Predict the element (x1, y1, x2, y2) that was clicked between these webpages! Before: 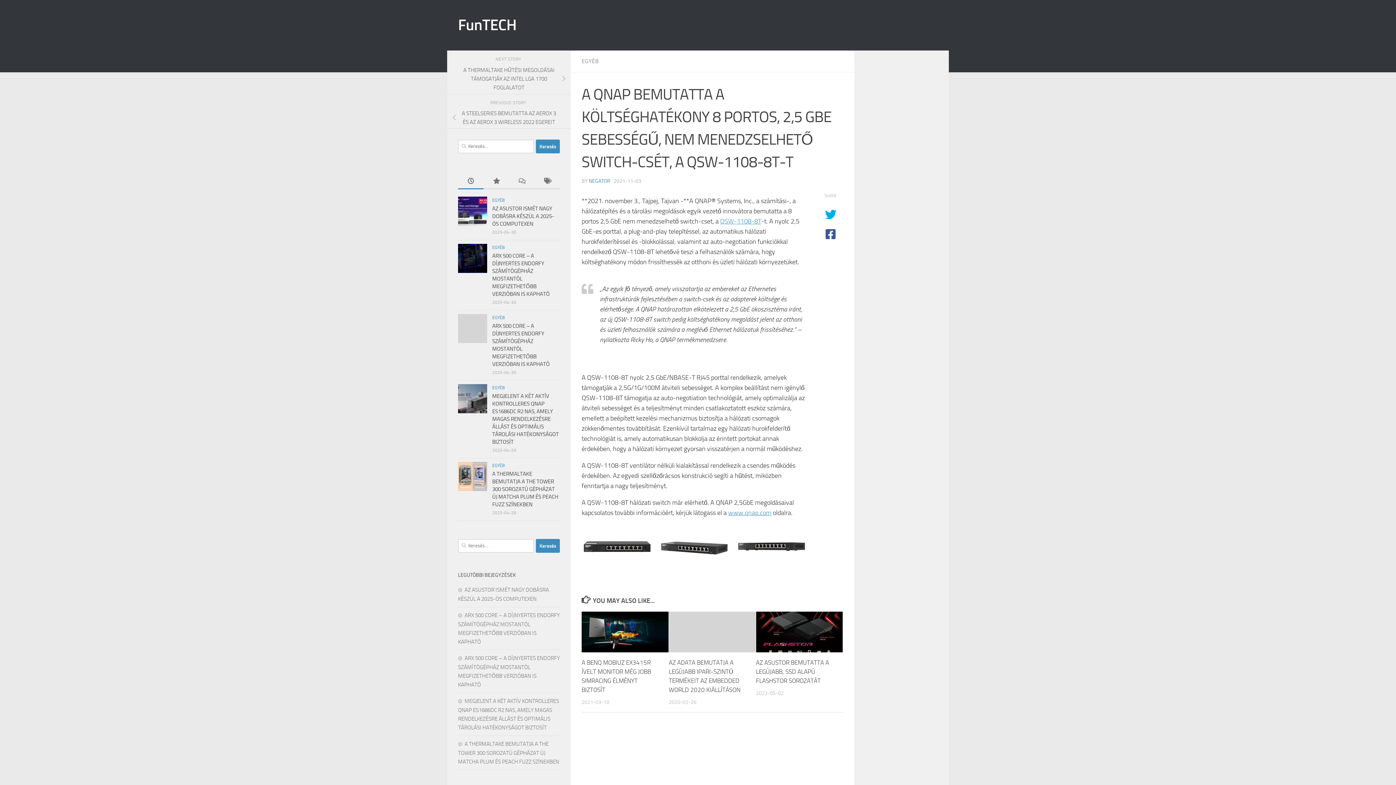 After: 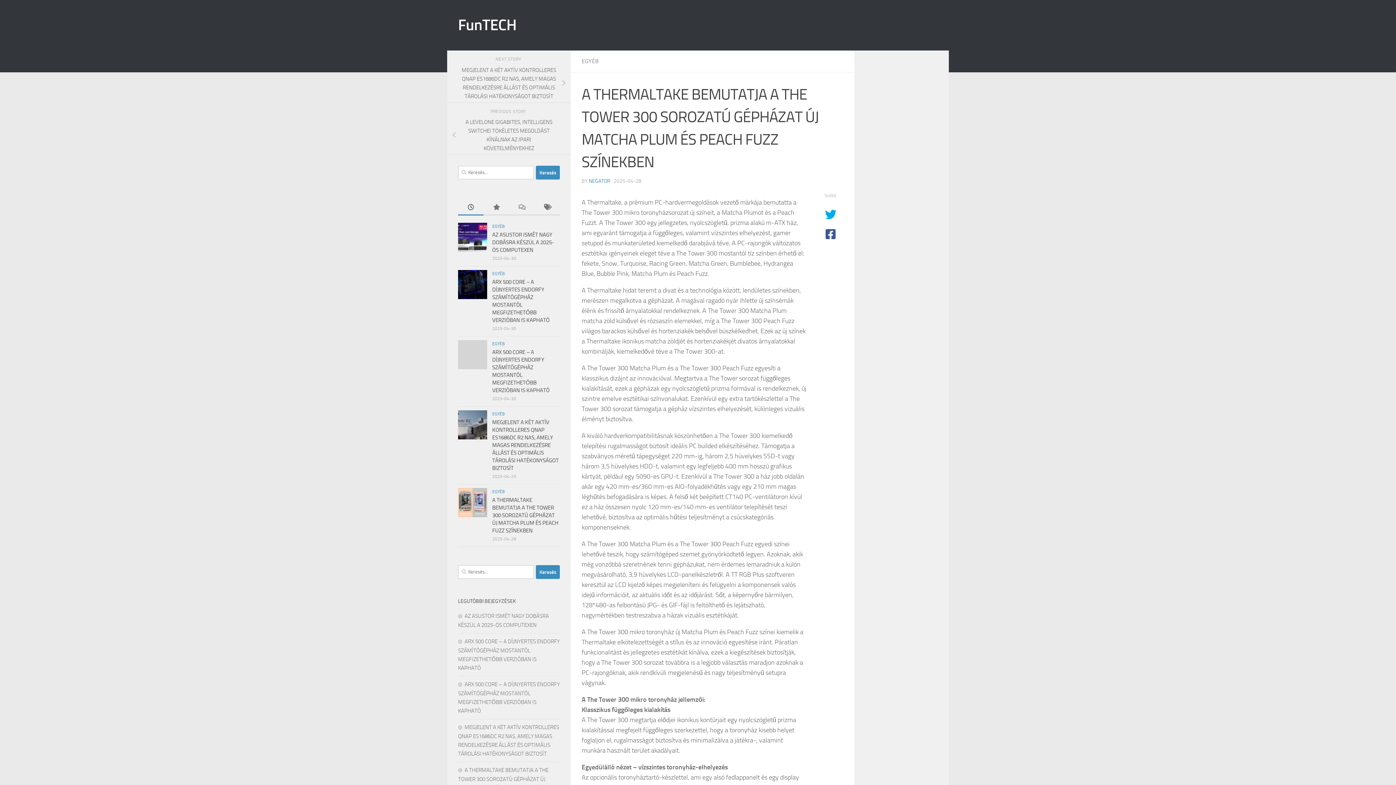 Action: bbox: (458, 741, 559, 765) label: A THERMALTAKE BEMUTATJA A THE TOWER 300 SOROZATÚ GÉPHÁZAT ÚJ MATCHA PLUM ÉS PEACH FUZZ SZÍNEKBEN